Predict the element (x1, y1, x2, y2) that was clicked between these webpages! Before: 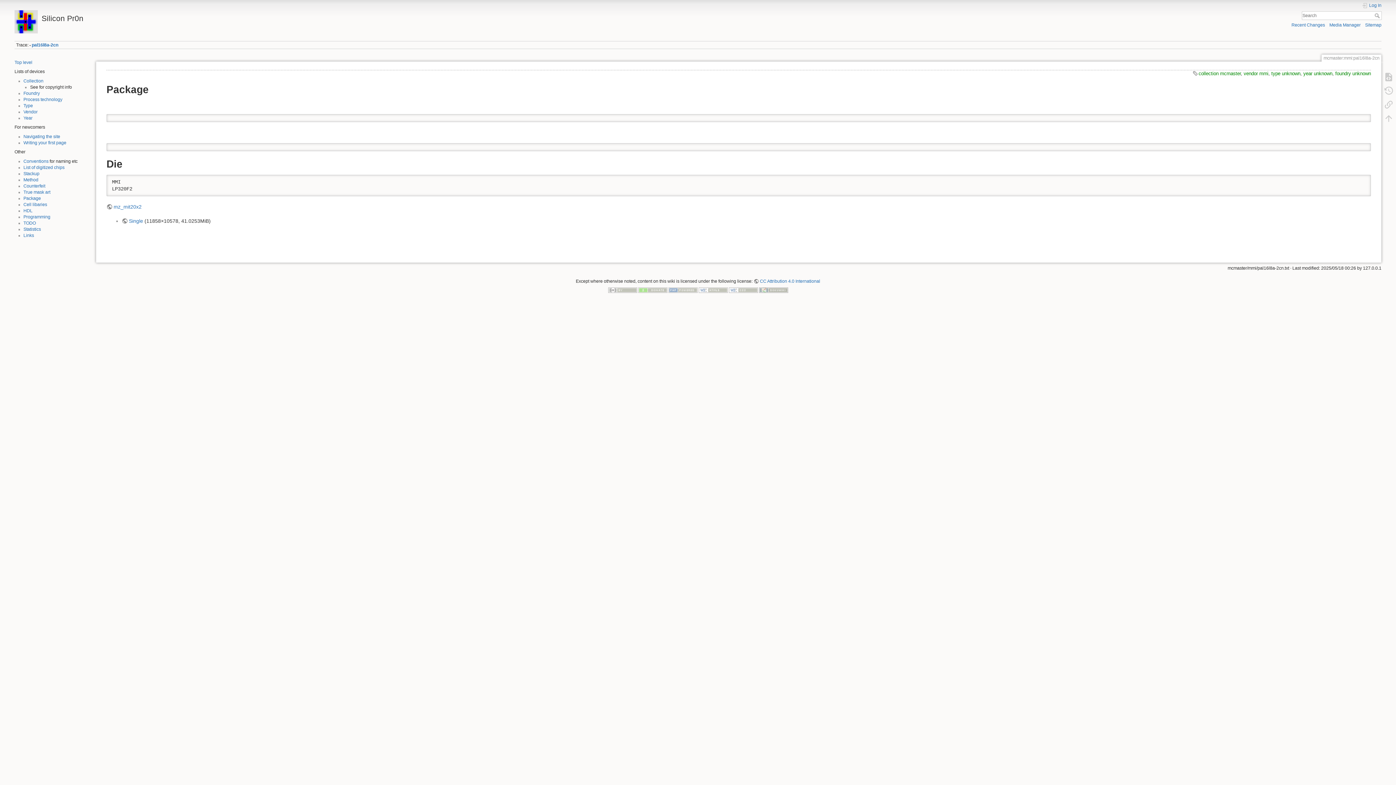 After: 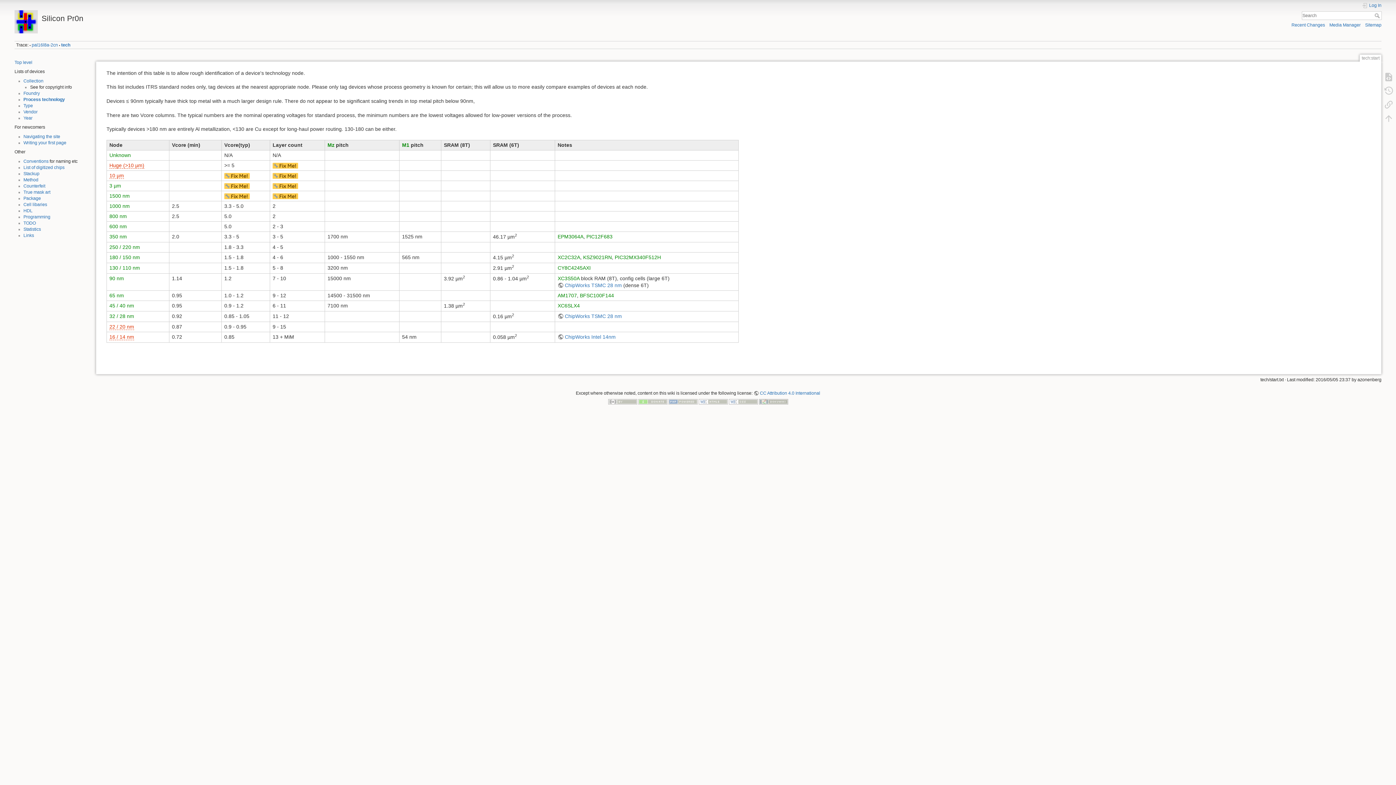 Action: label: Process technology bbox: (23, 96, 62, 102)